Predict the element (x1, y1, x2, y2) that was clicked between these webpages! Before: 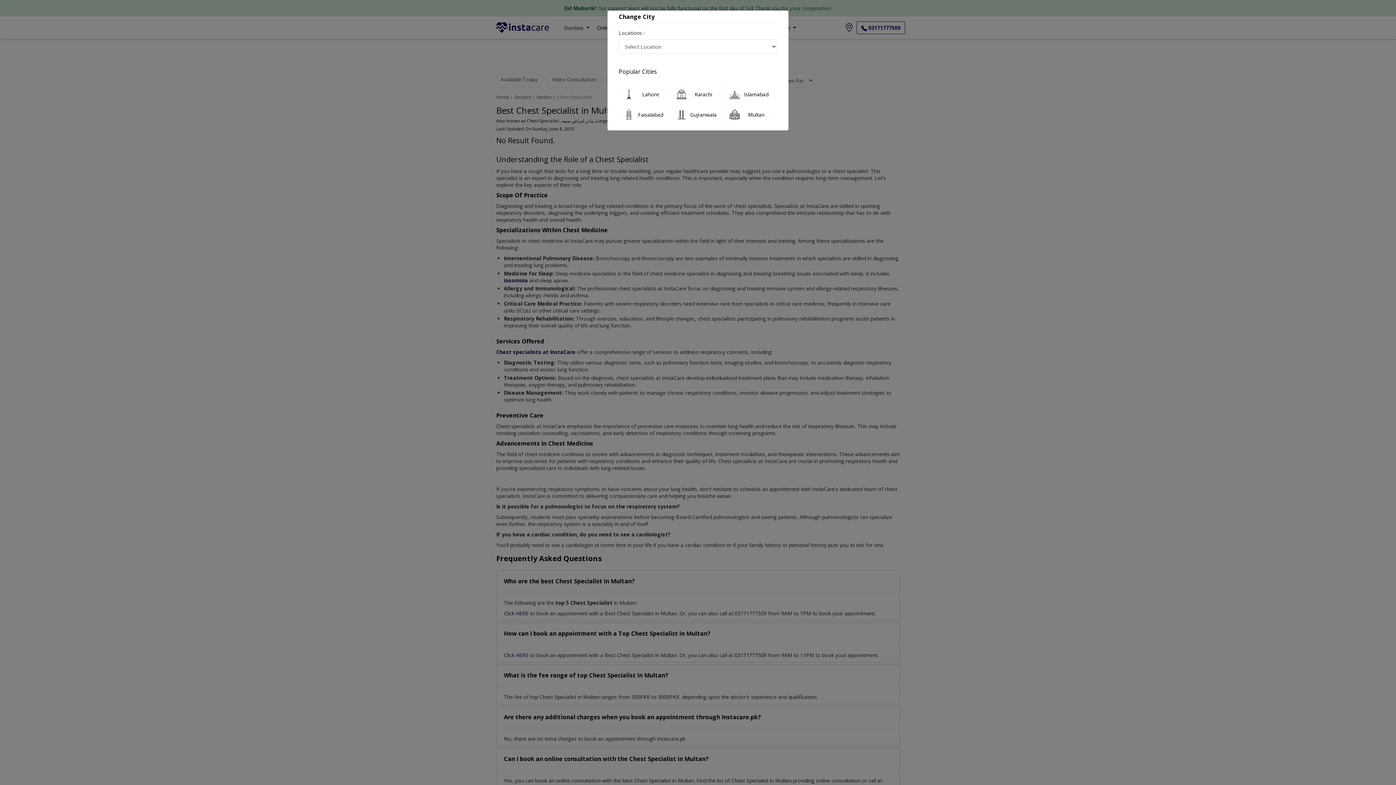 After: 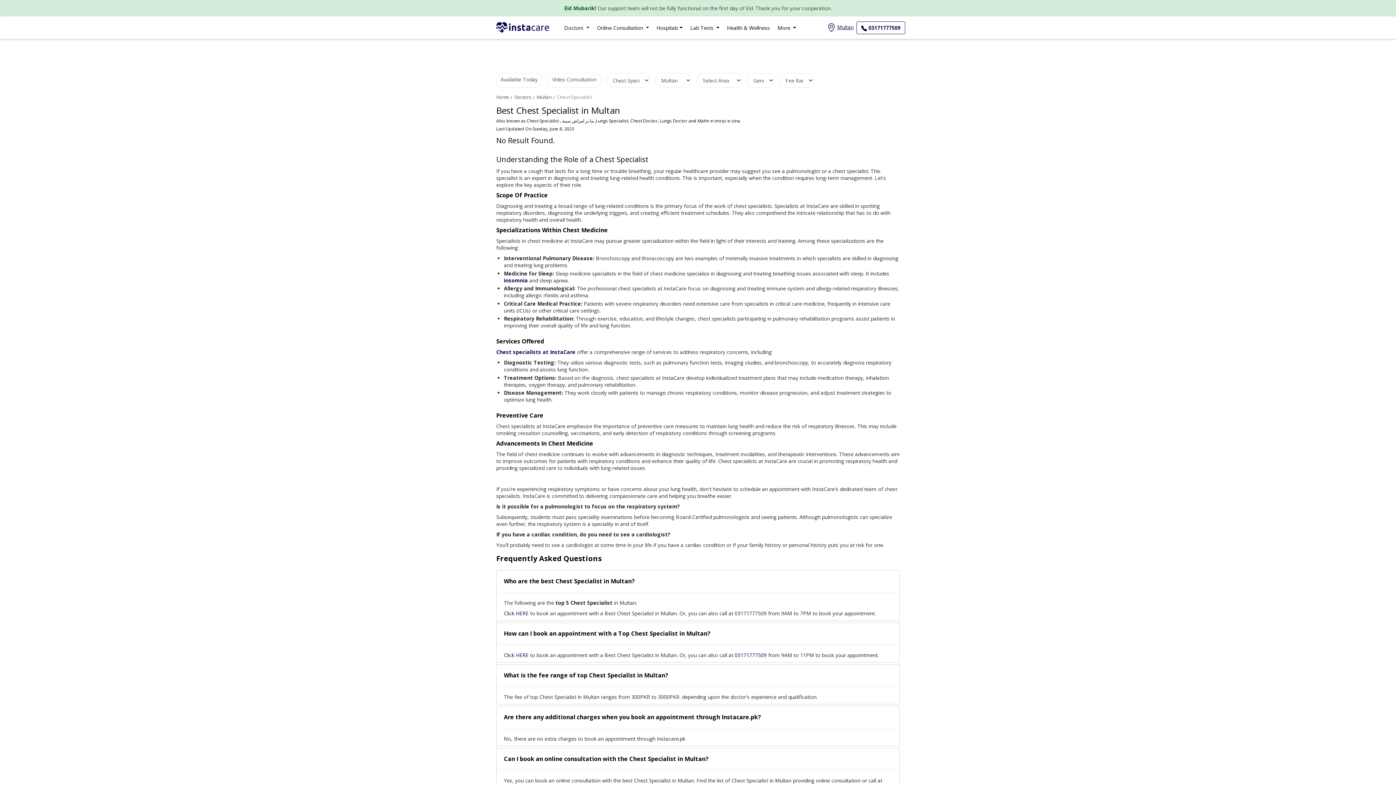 Action: bbox: (726, 105, 775, 123) label: Multan